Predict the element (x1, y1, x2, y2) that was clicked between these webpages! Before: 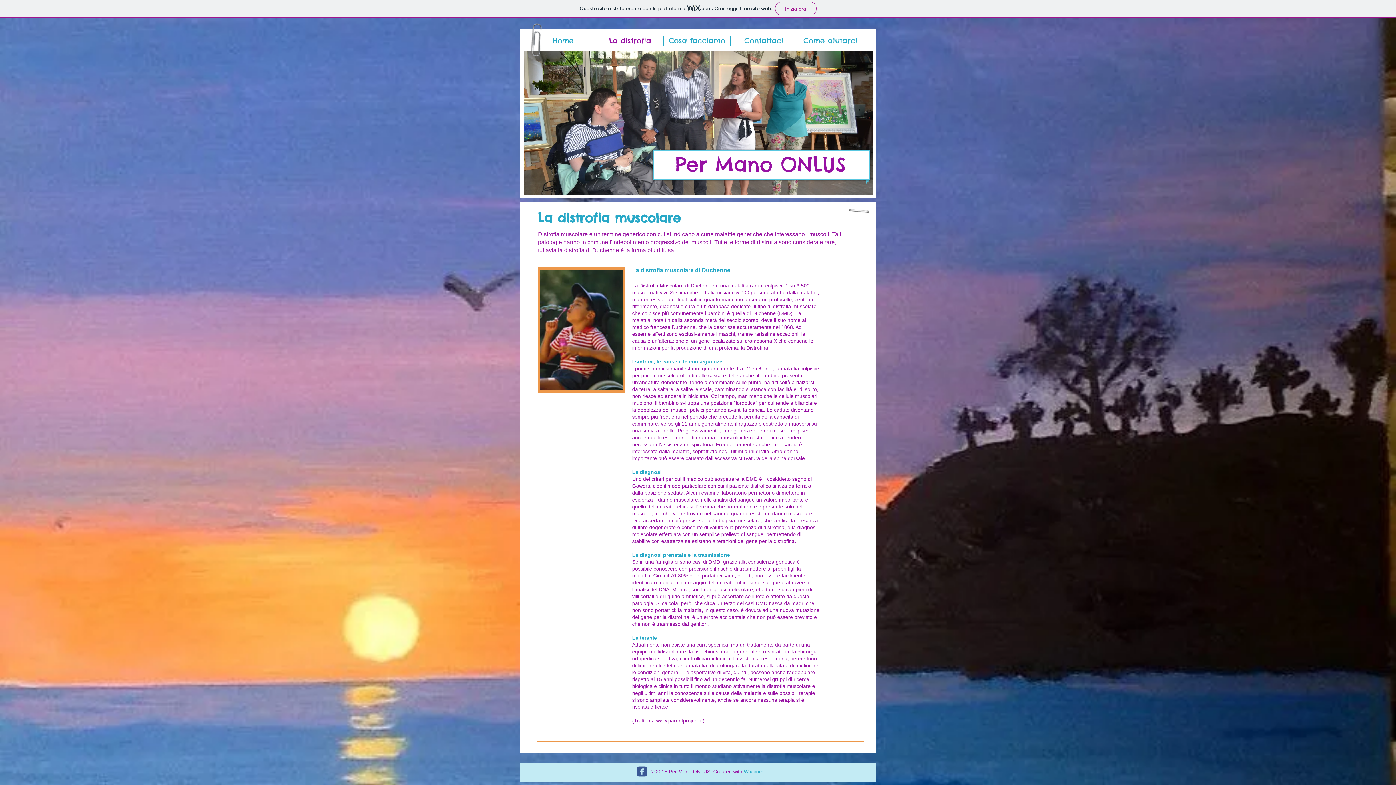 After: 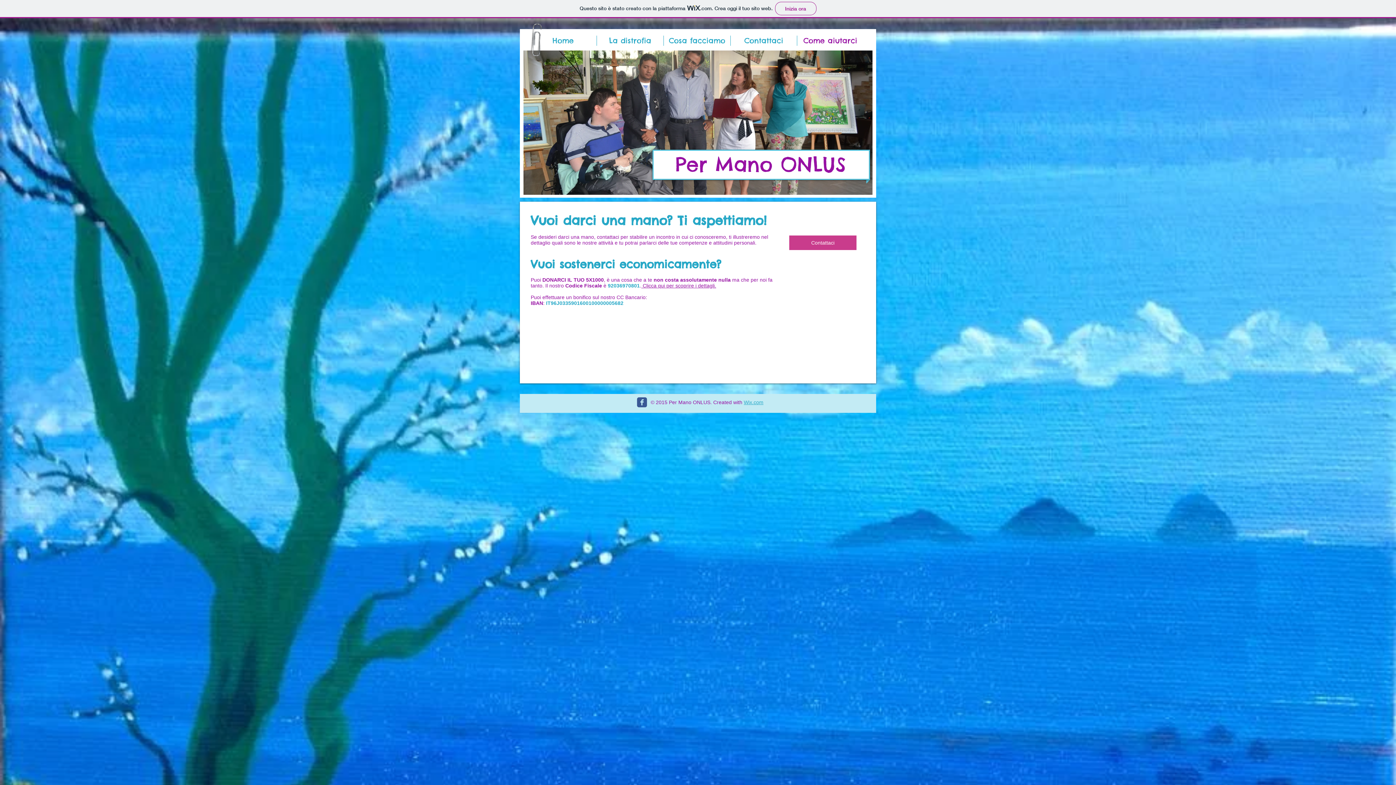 Action: bbox: (797, 35, 863, 45) label: Come aiutarci